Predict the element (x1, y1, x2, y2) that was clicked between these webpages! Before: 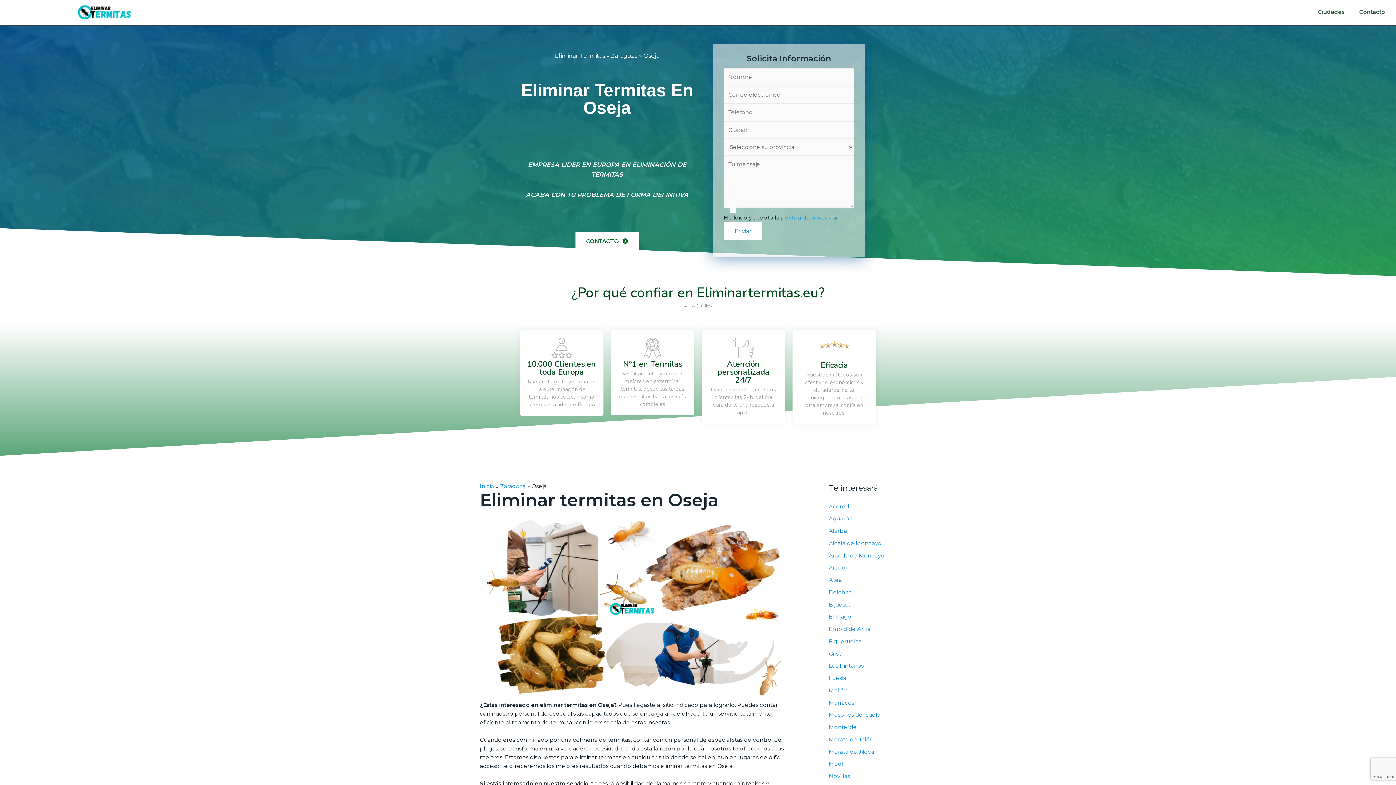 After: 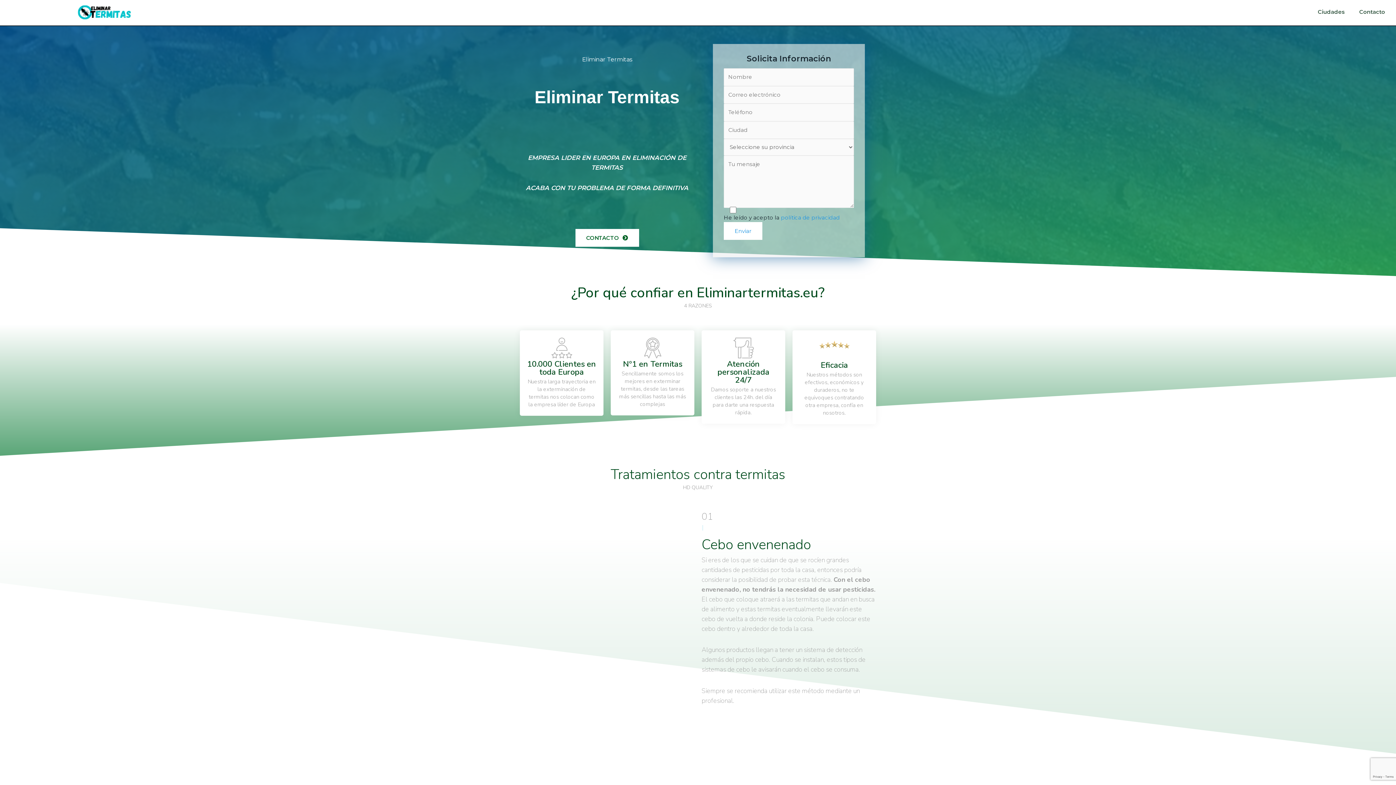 Action: bbox: (77, 3, 132, 21)